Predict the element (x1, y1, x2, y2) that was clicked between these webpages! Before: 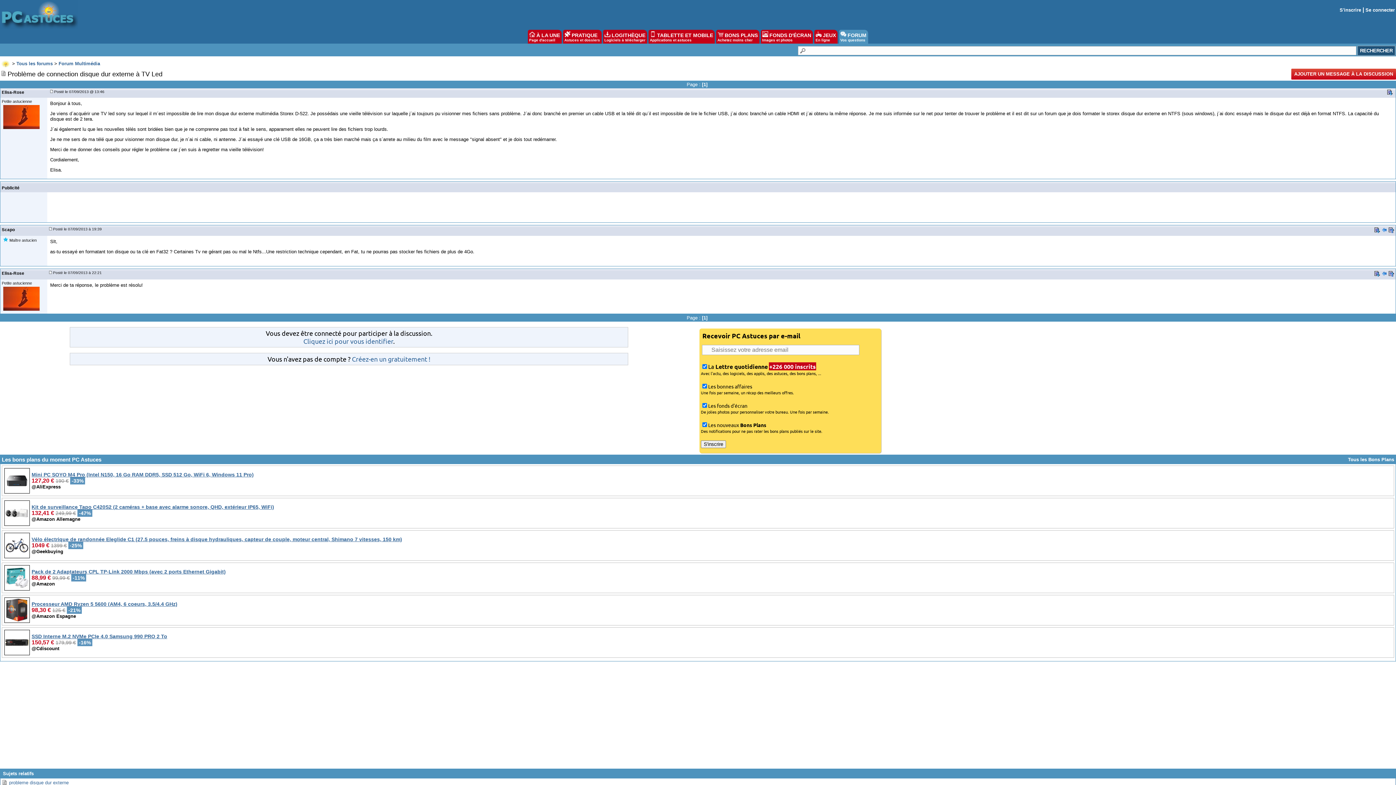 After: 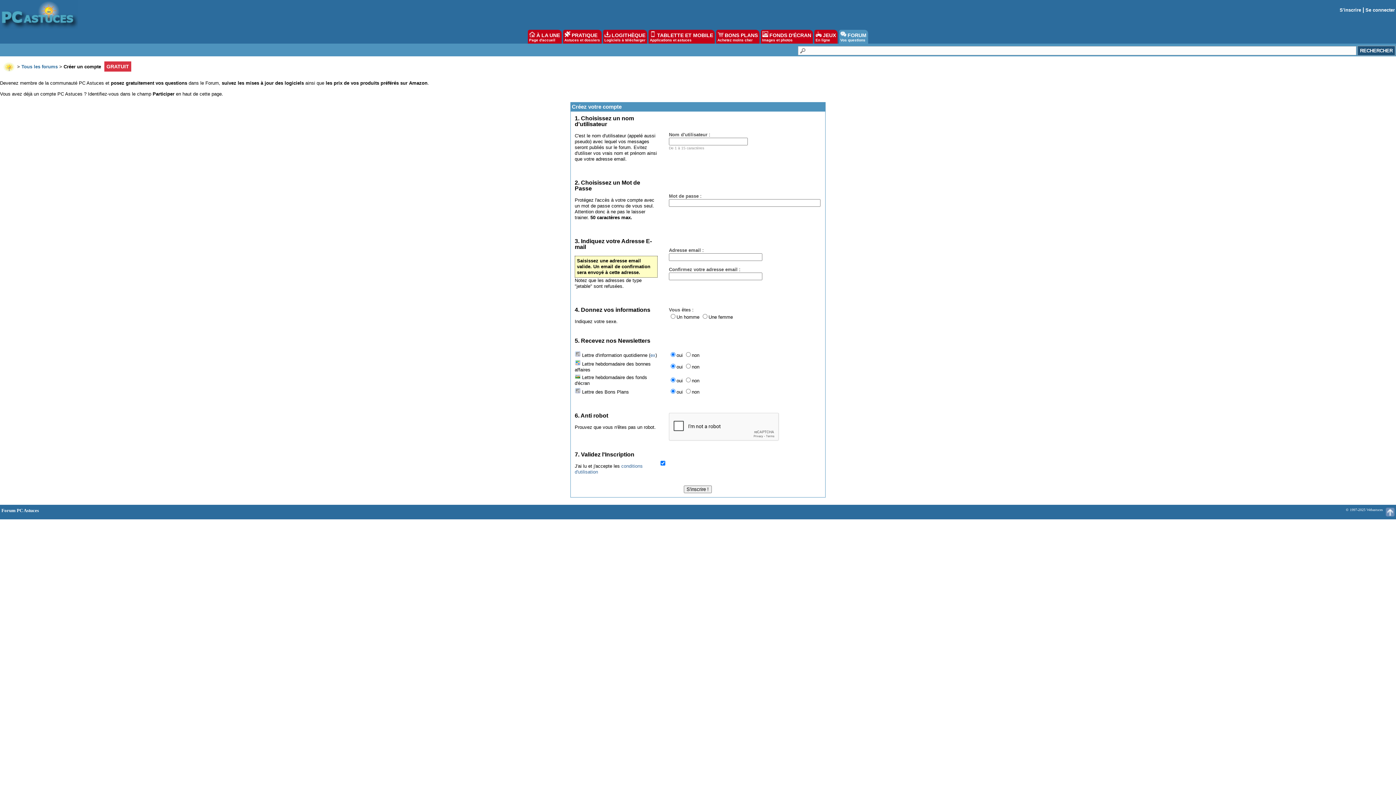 Action: bbox: (352, 355, 430, 362) label: Créez-en un gratuitement !